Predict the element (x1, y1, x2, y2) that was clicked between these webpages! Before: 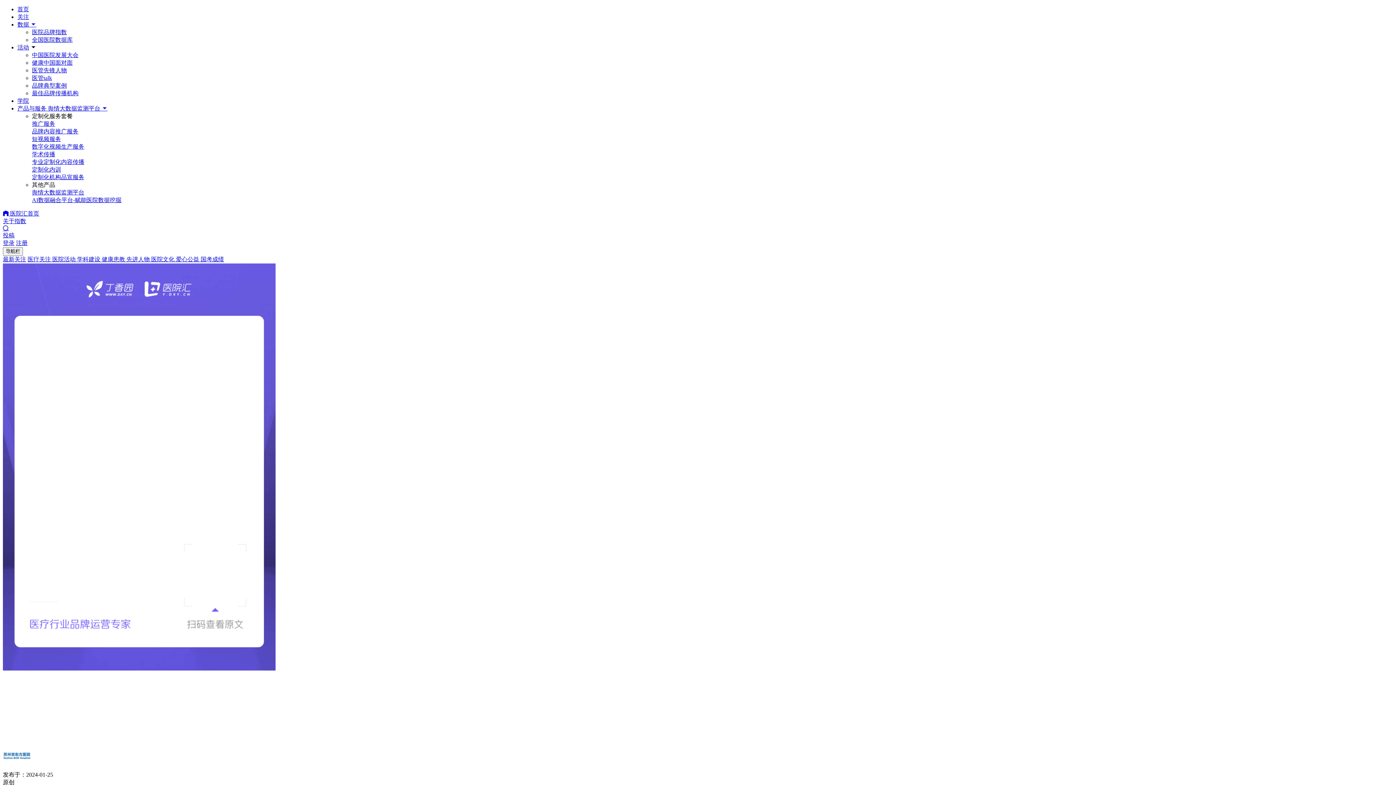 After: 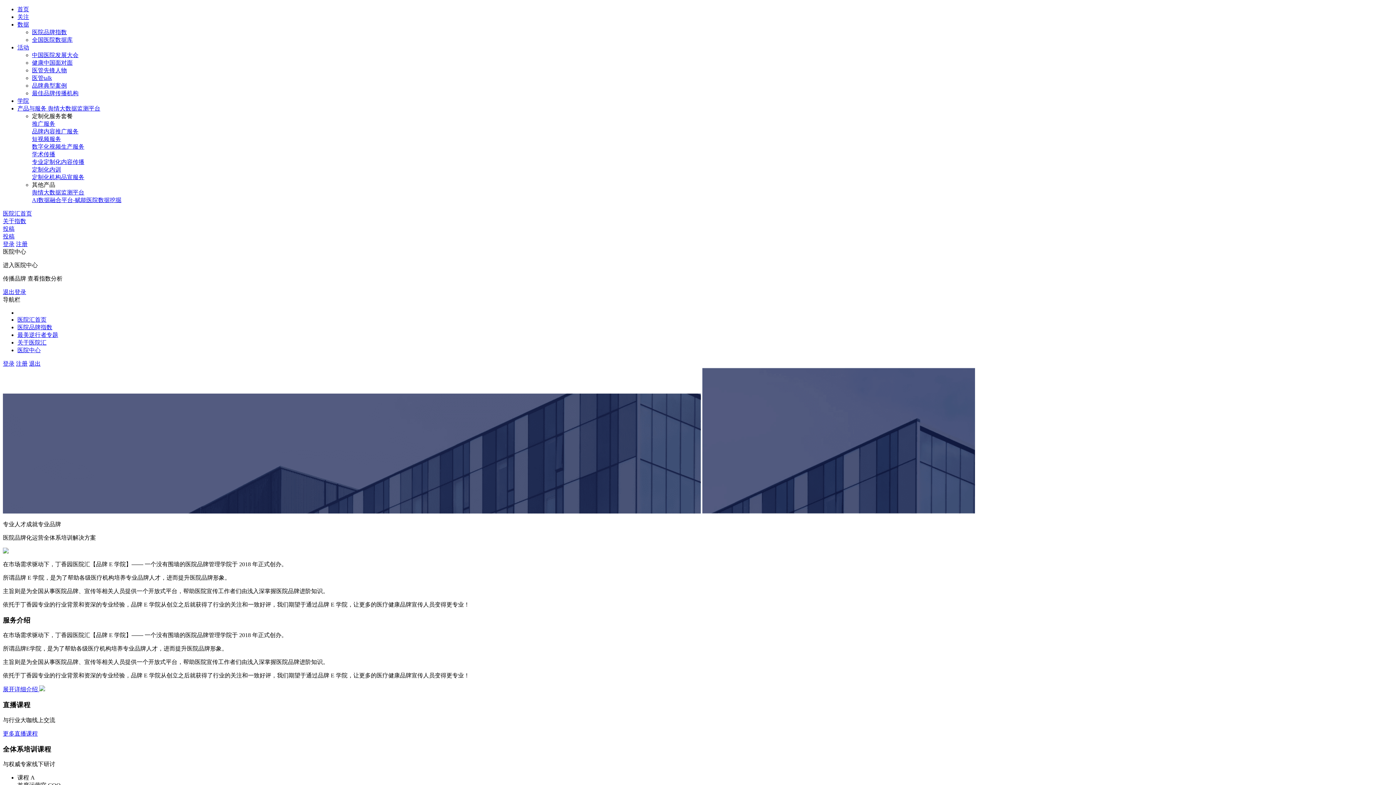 Action: label: 学院 bbox: (17, 97, 29, 104)